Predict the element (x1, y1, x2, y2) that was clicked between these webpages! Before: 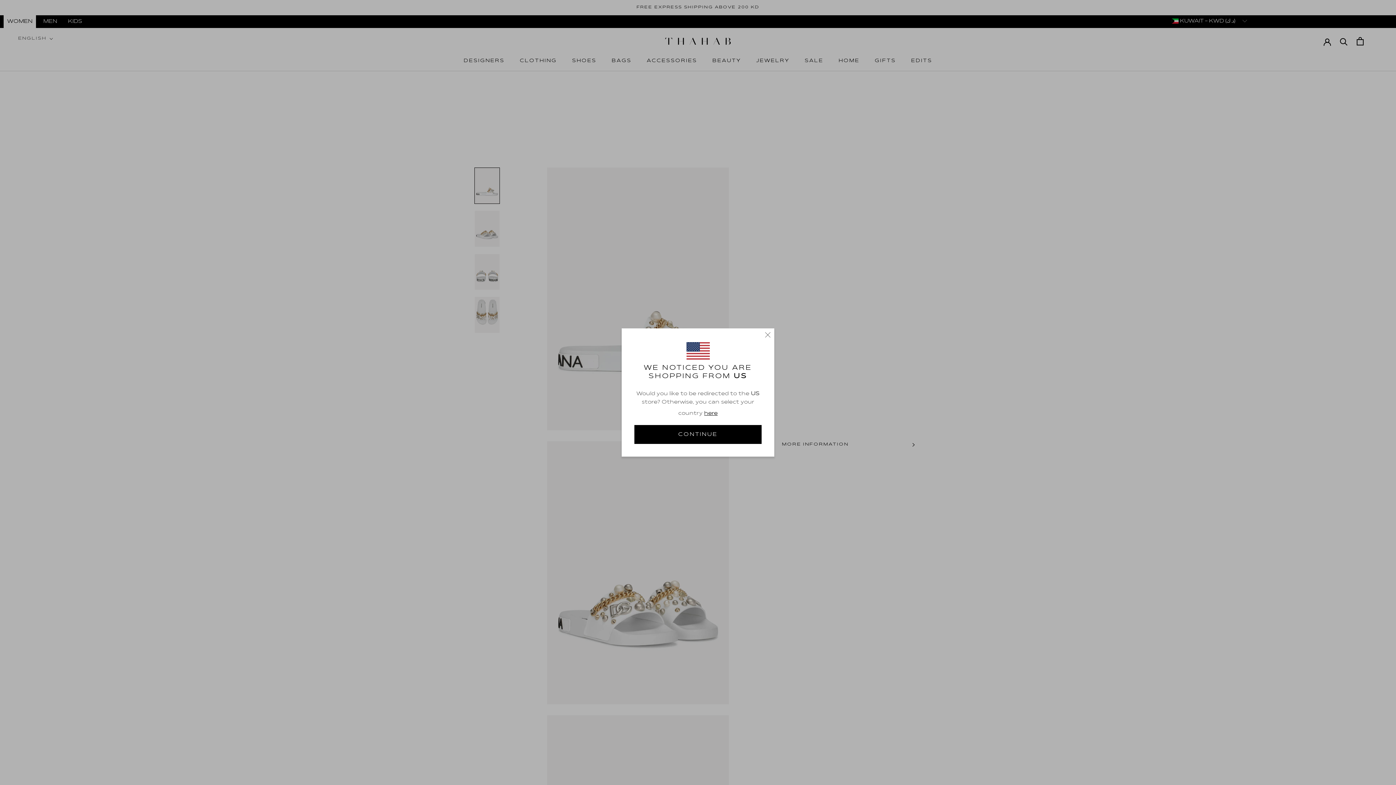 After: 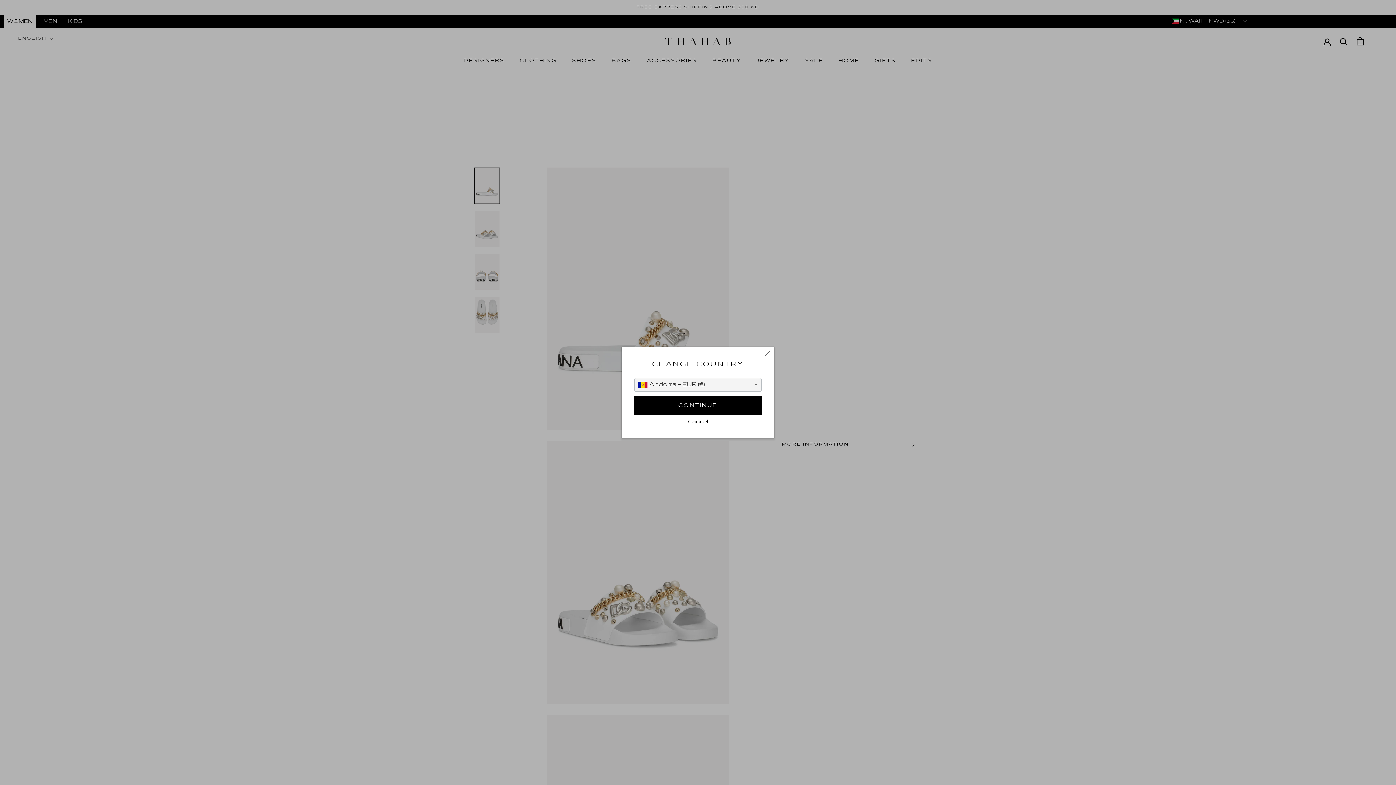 Action: bbox: (704, 410, 717, 417) label: here